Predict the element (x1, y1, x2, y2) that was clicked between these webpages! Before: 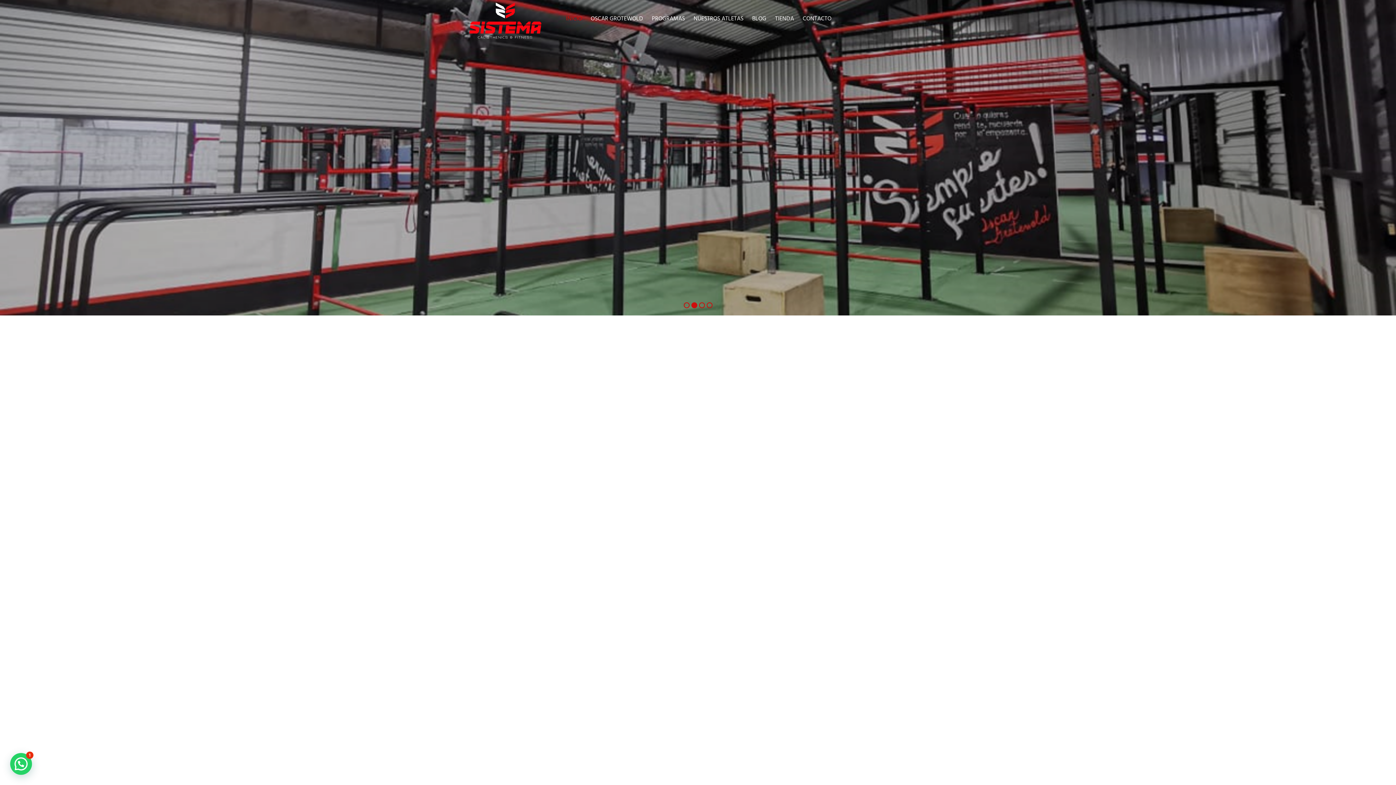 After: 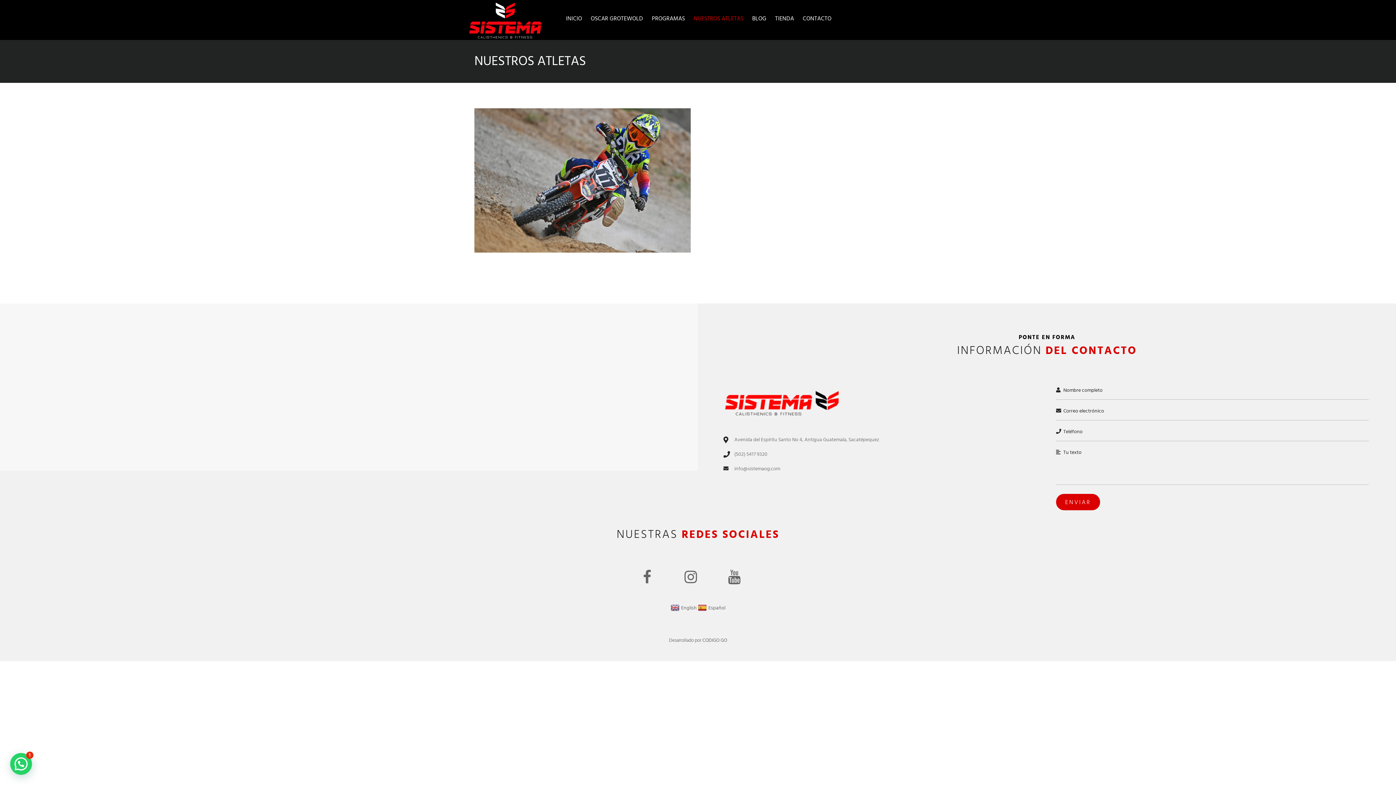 Action: bbox: (690, 0, 747, 37) label: NUESTROS ATLETAS